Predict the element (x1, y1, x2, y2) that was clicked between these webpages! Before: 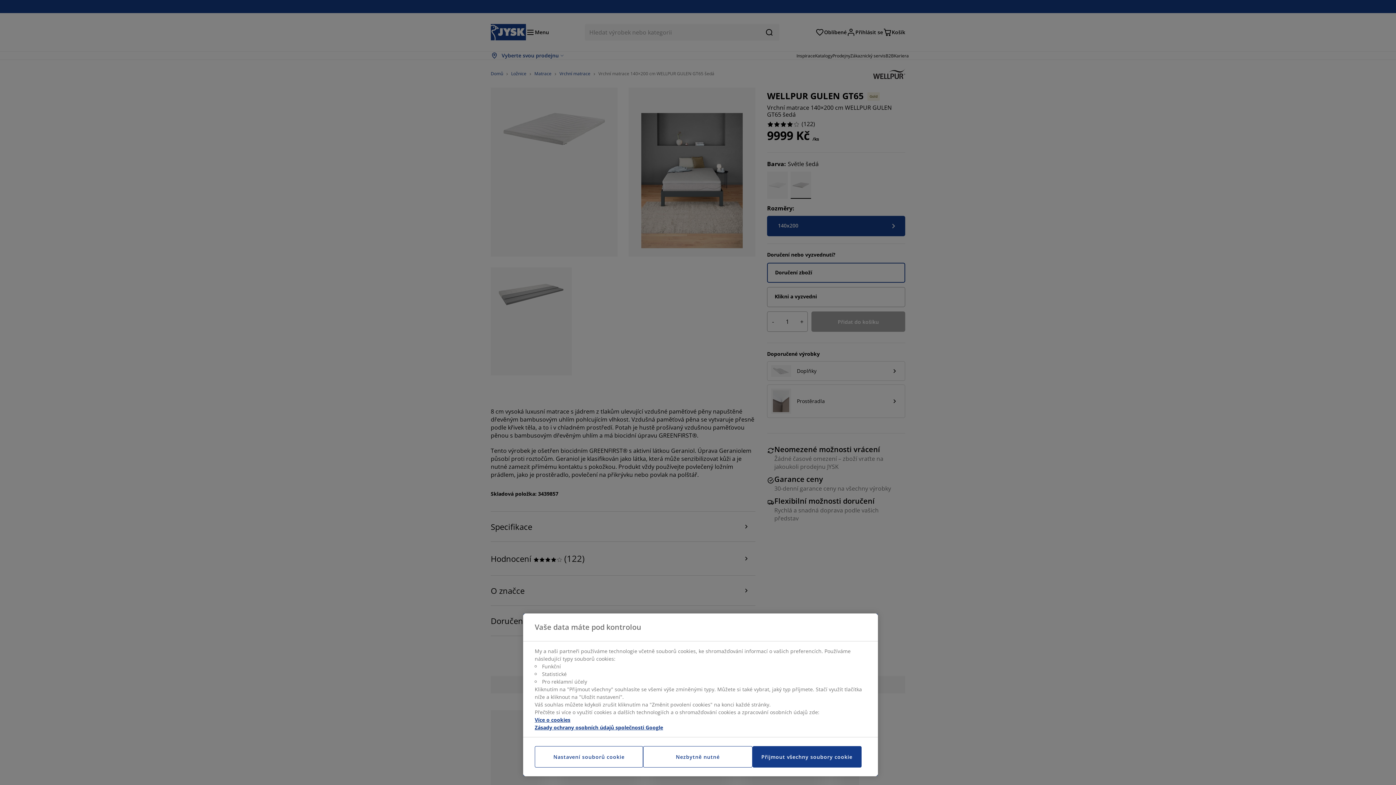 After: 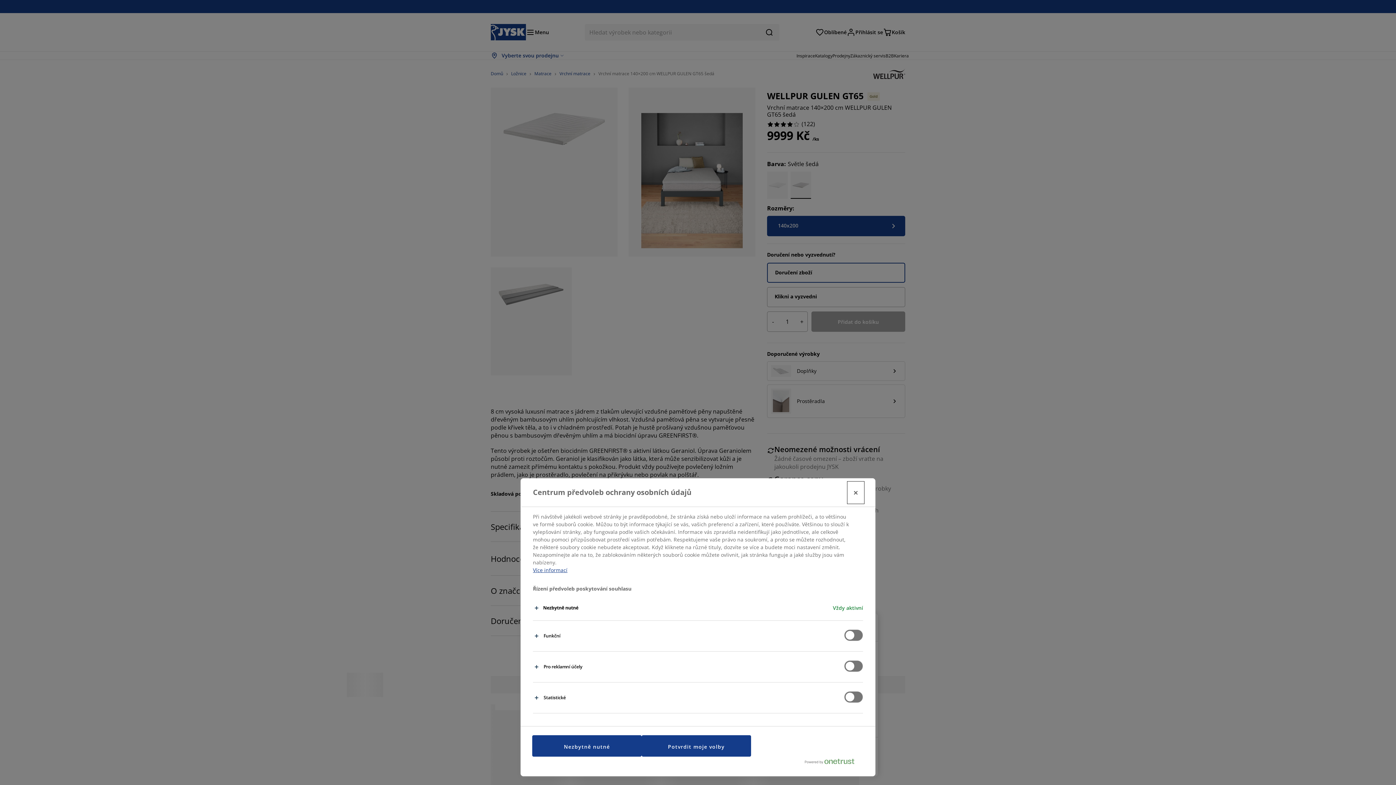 Action: label: Nastavení souborů cookie bbox: (534, 746, 643, 768)